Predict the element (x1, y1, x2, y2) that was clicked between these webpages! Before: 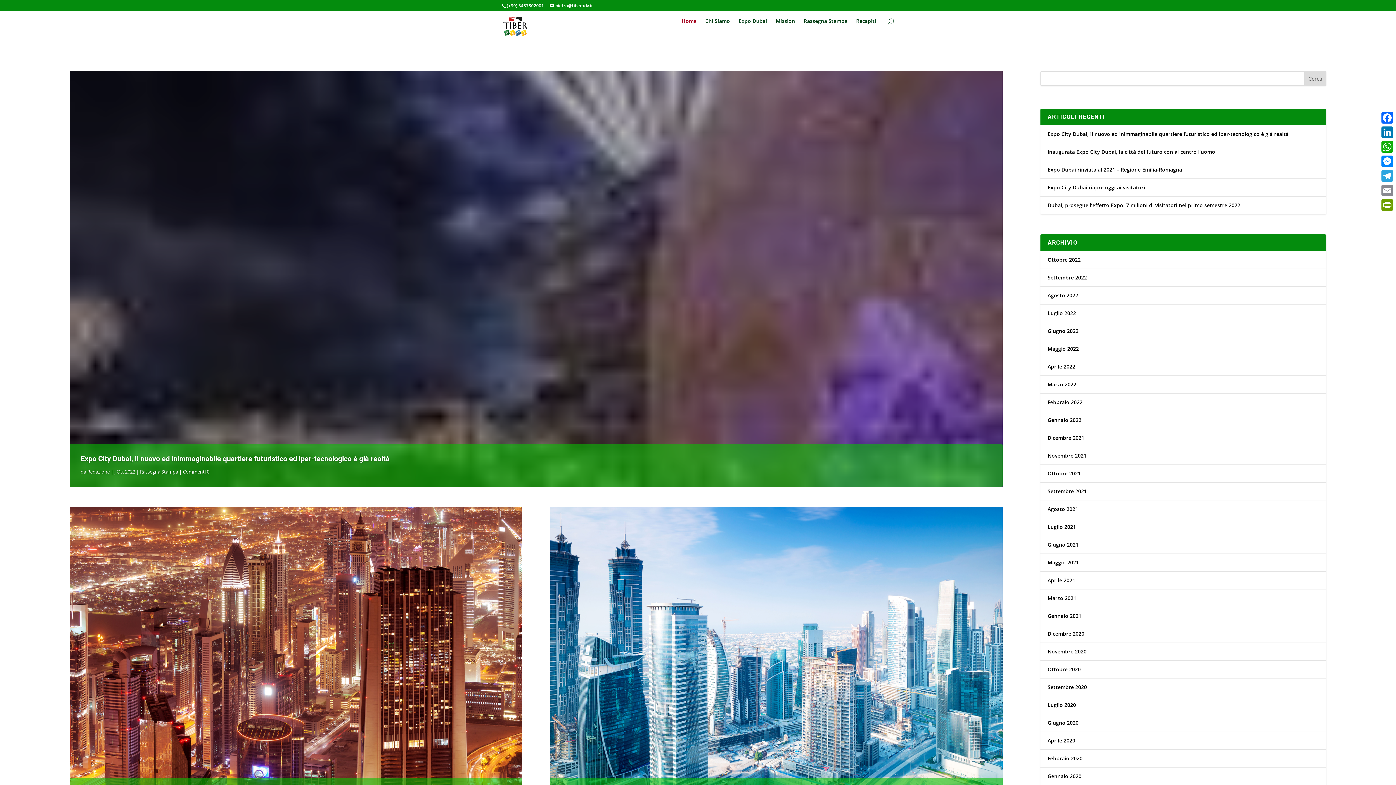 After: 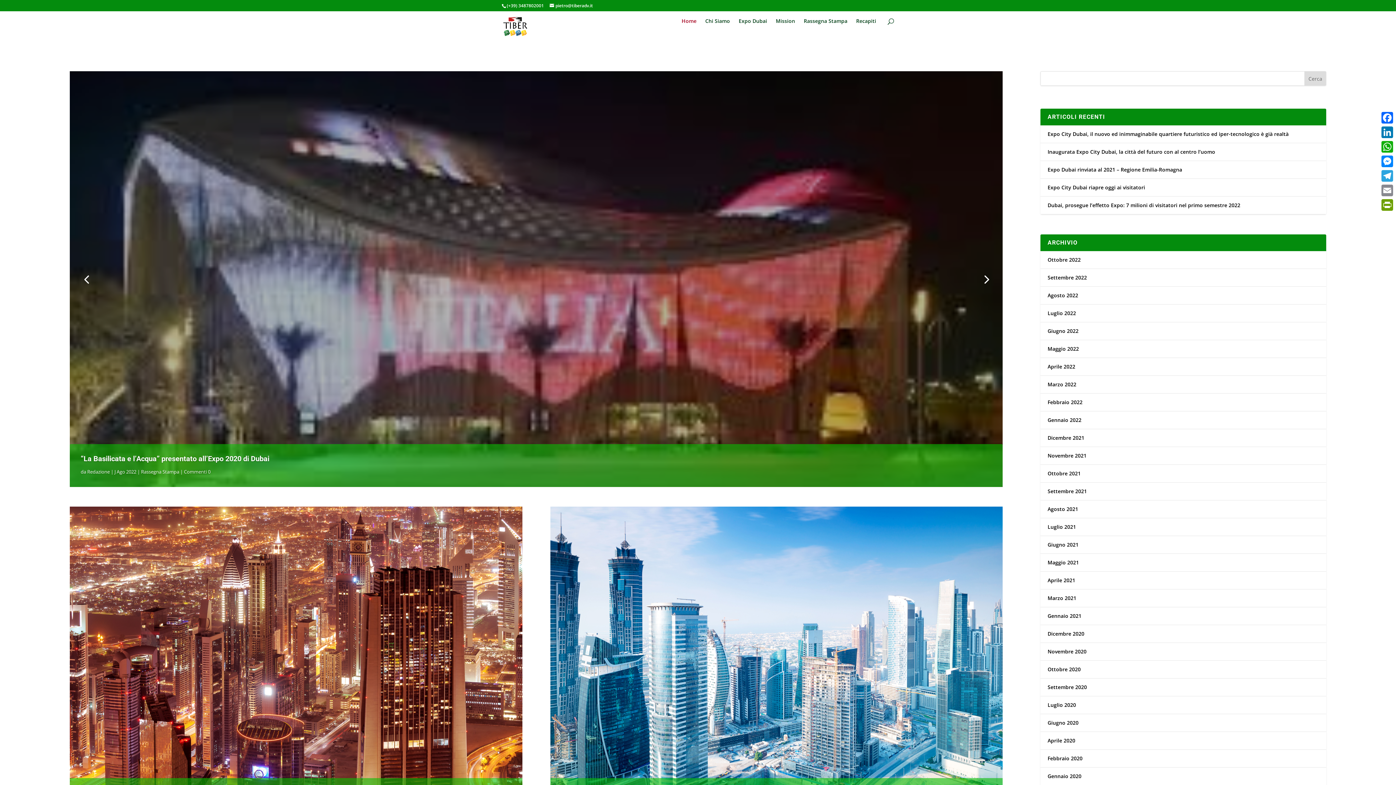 Action: bbox: (550, 471, 553, 474) label: 6